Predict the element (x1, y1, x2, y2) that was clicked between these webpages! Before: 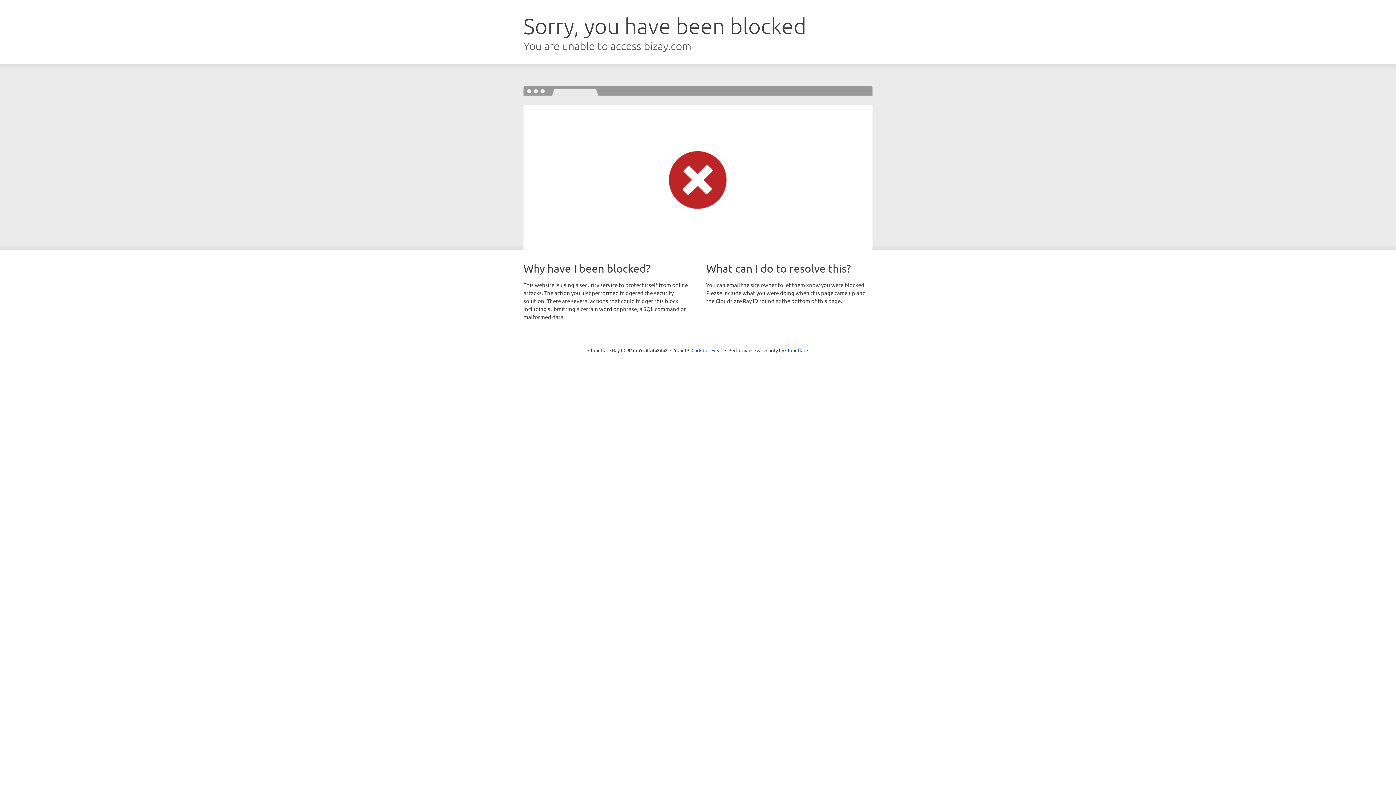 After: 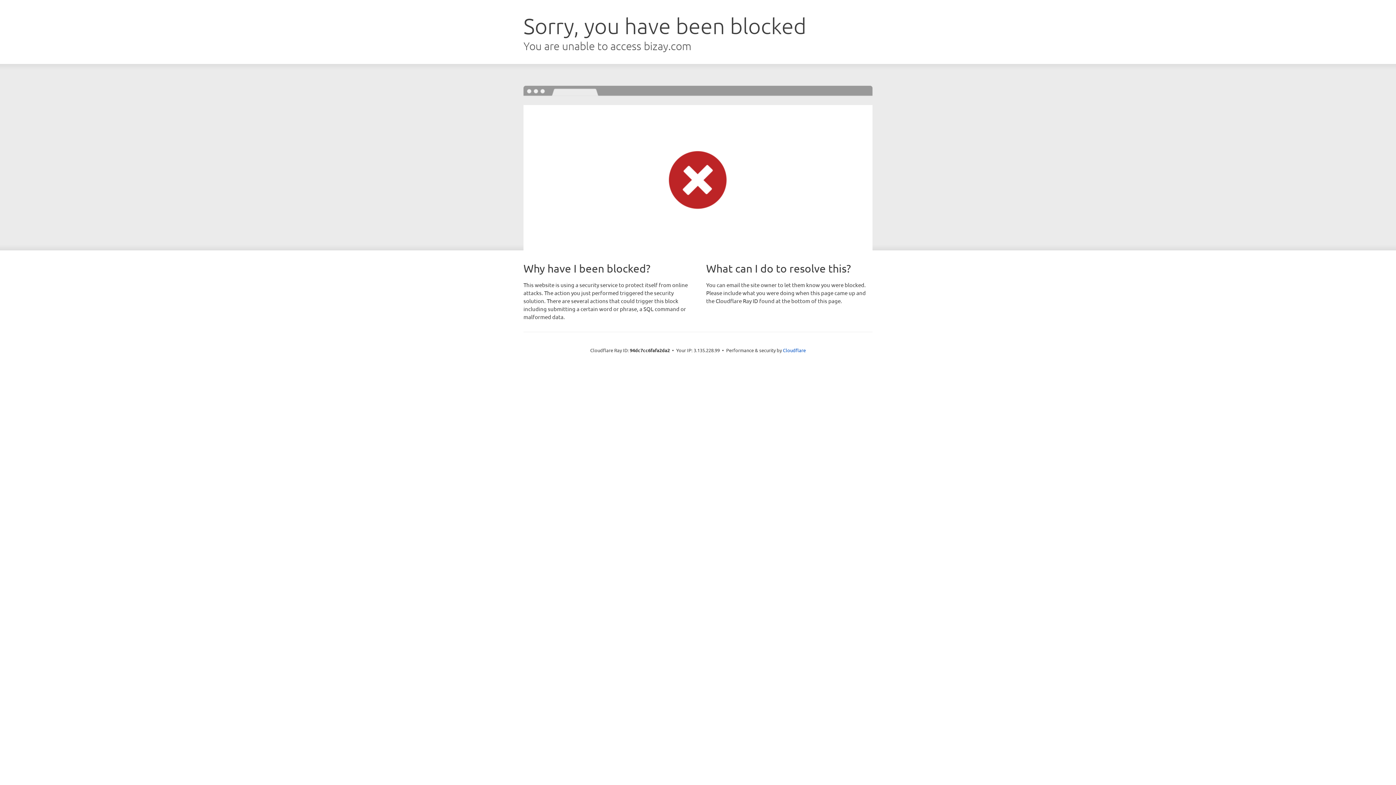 Action: label: Click to reveal bbox: (691, 346, 722, 353)